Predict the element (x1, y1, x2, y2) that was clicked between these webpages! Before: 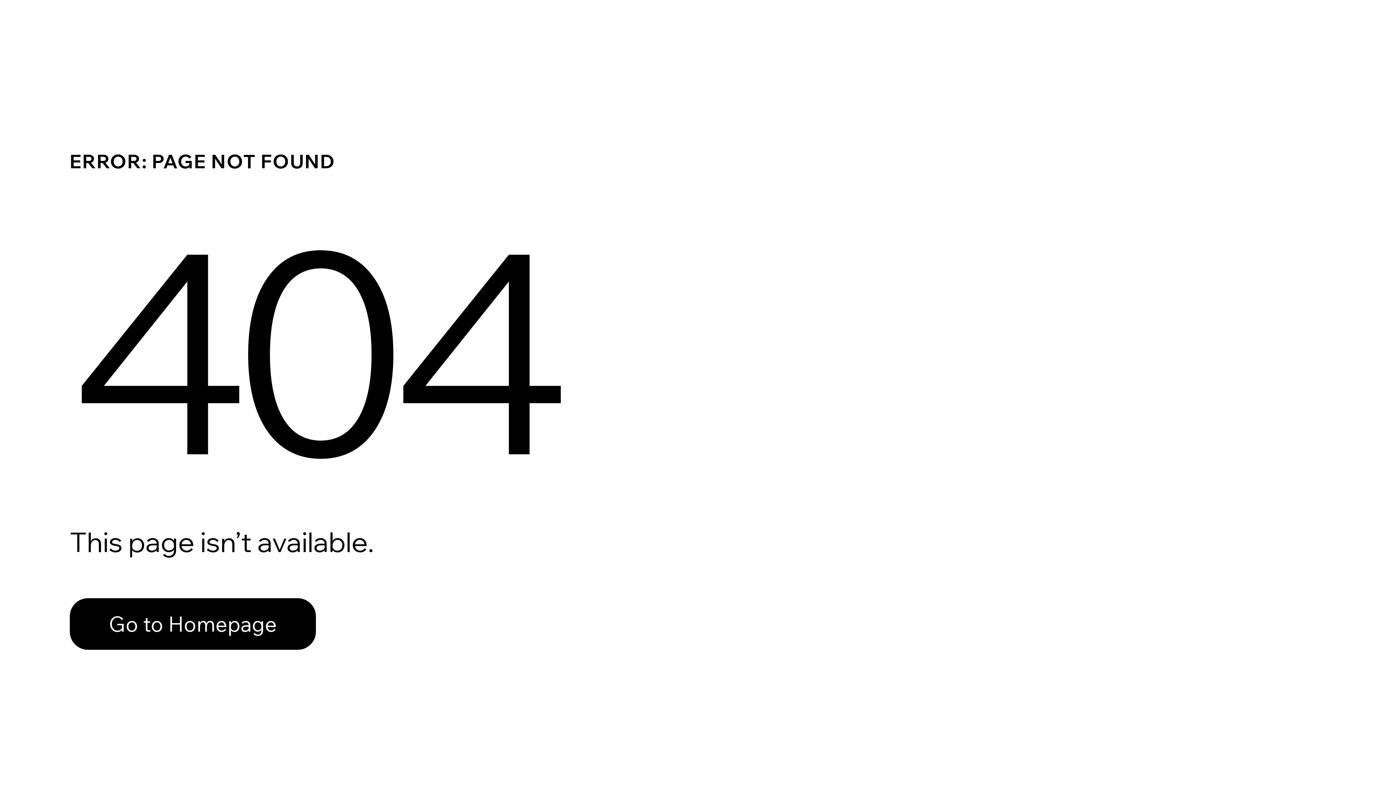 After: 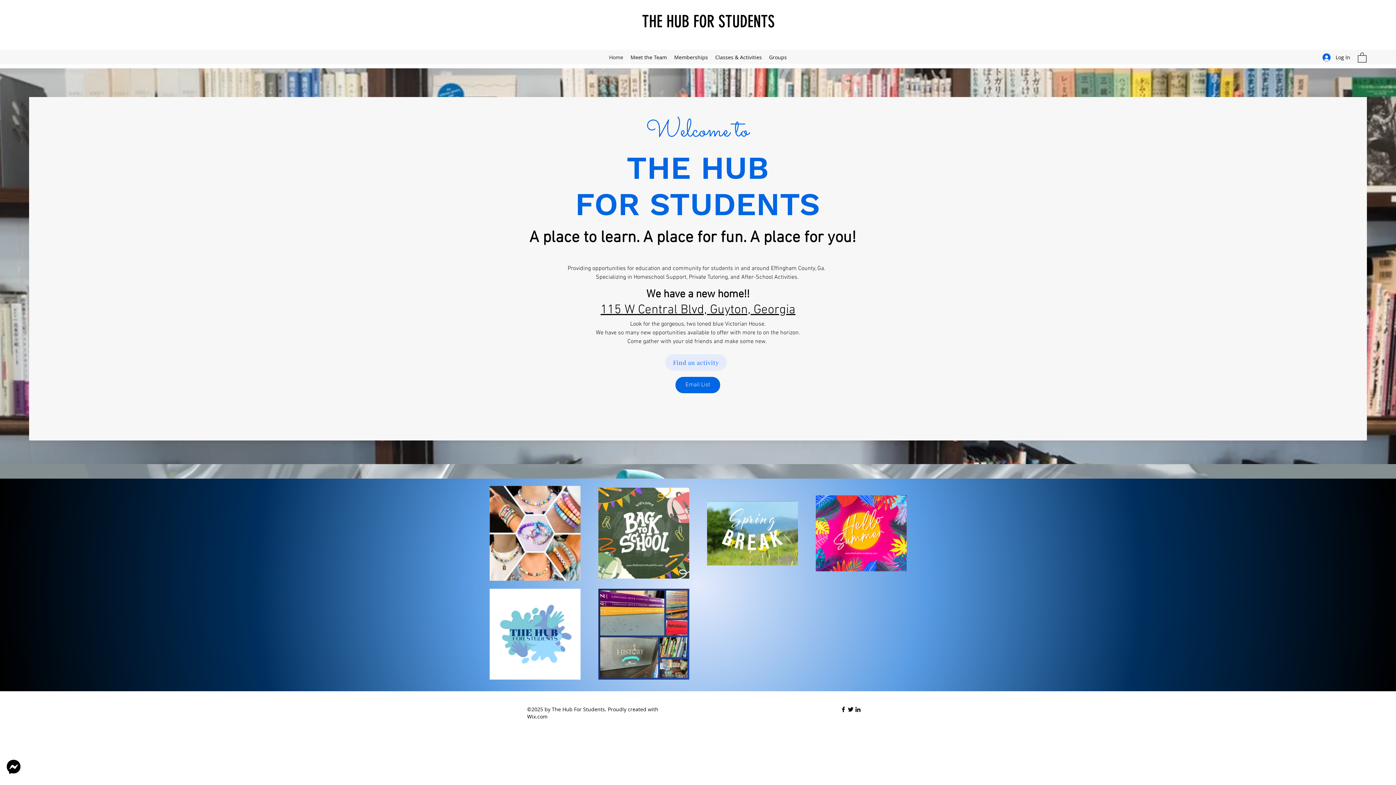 Action: bbox: (69, 598, 316, 650) label: Go to Homepage